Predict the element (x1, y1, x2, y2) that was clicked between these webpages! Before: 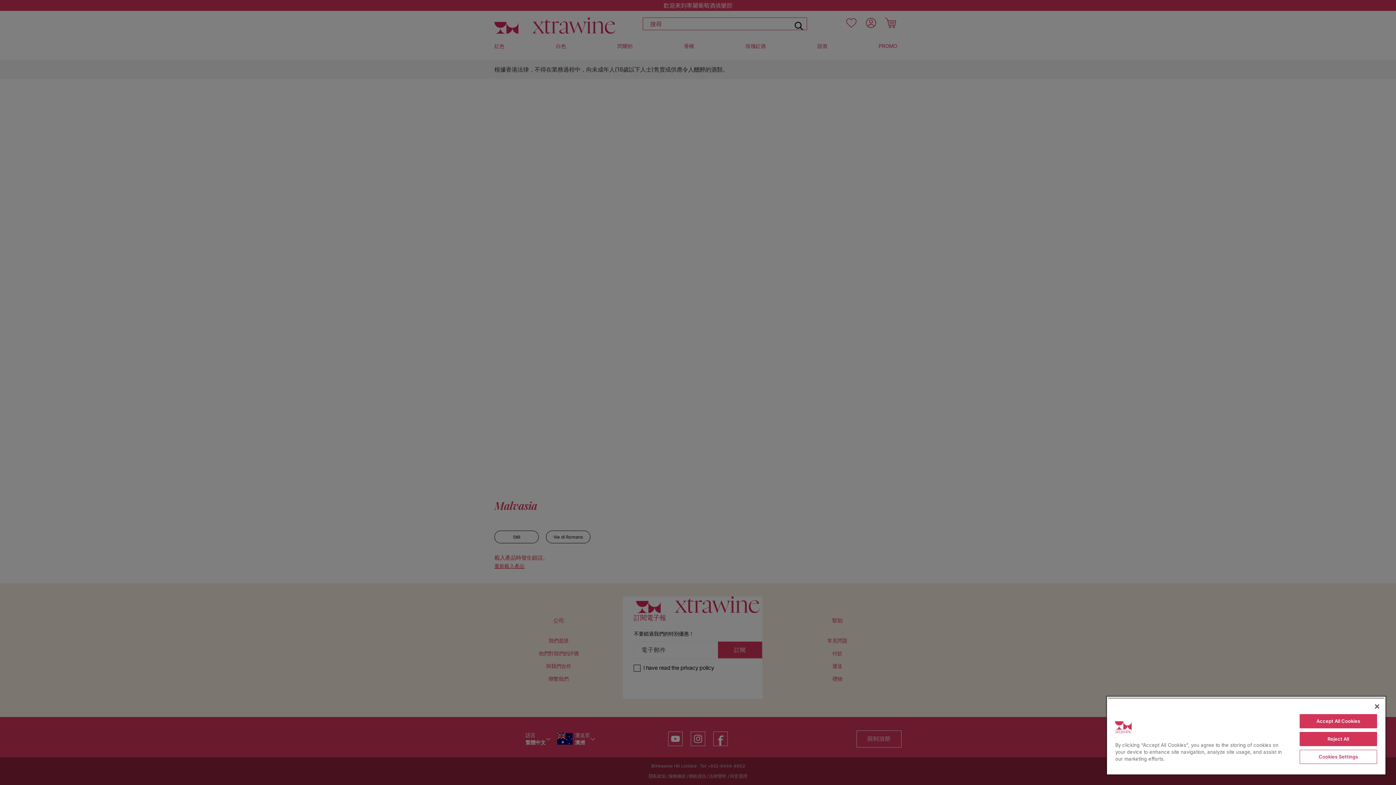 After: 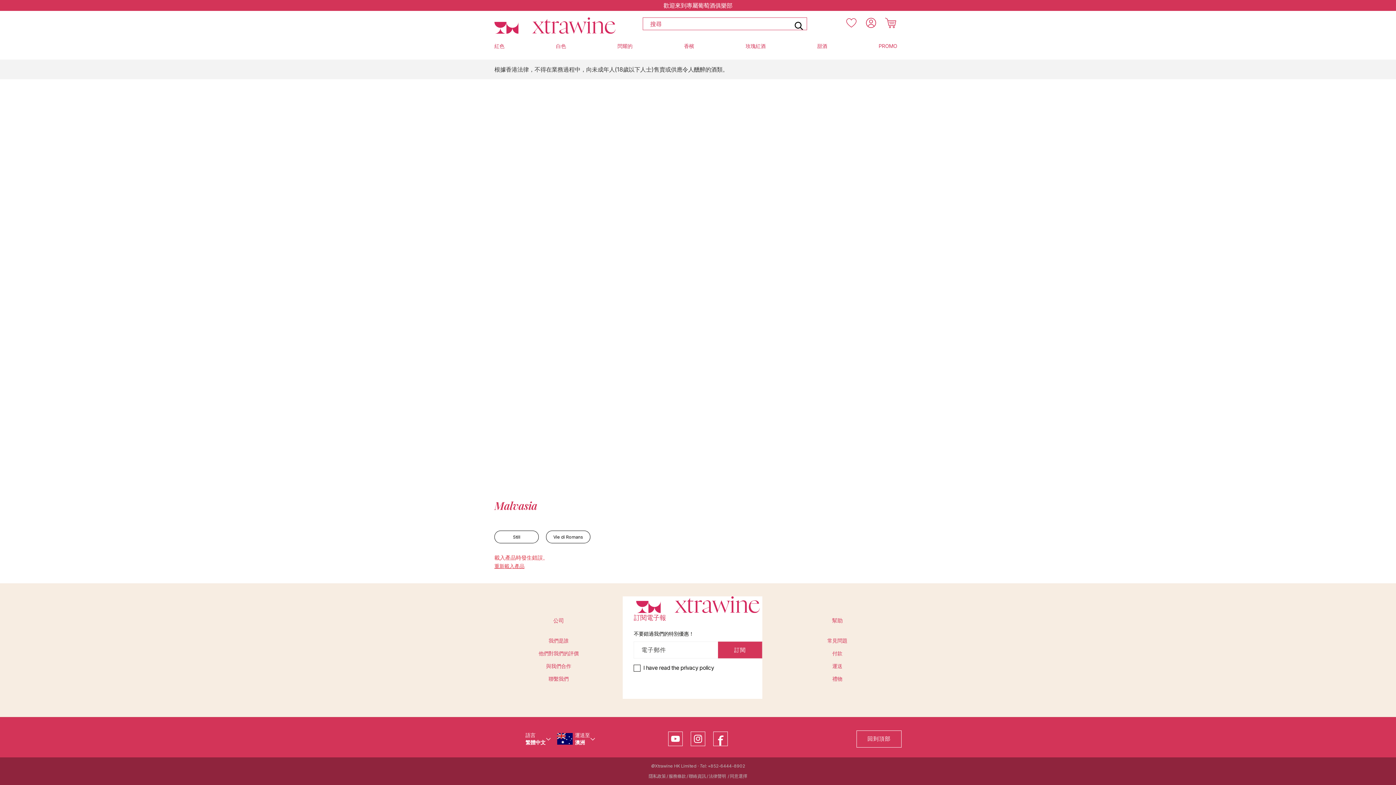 Action: label: Reject All bbox: (1299, 732, 1377, 746)